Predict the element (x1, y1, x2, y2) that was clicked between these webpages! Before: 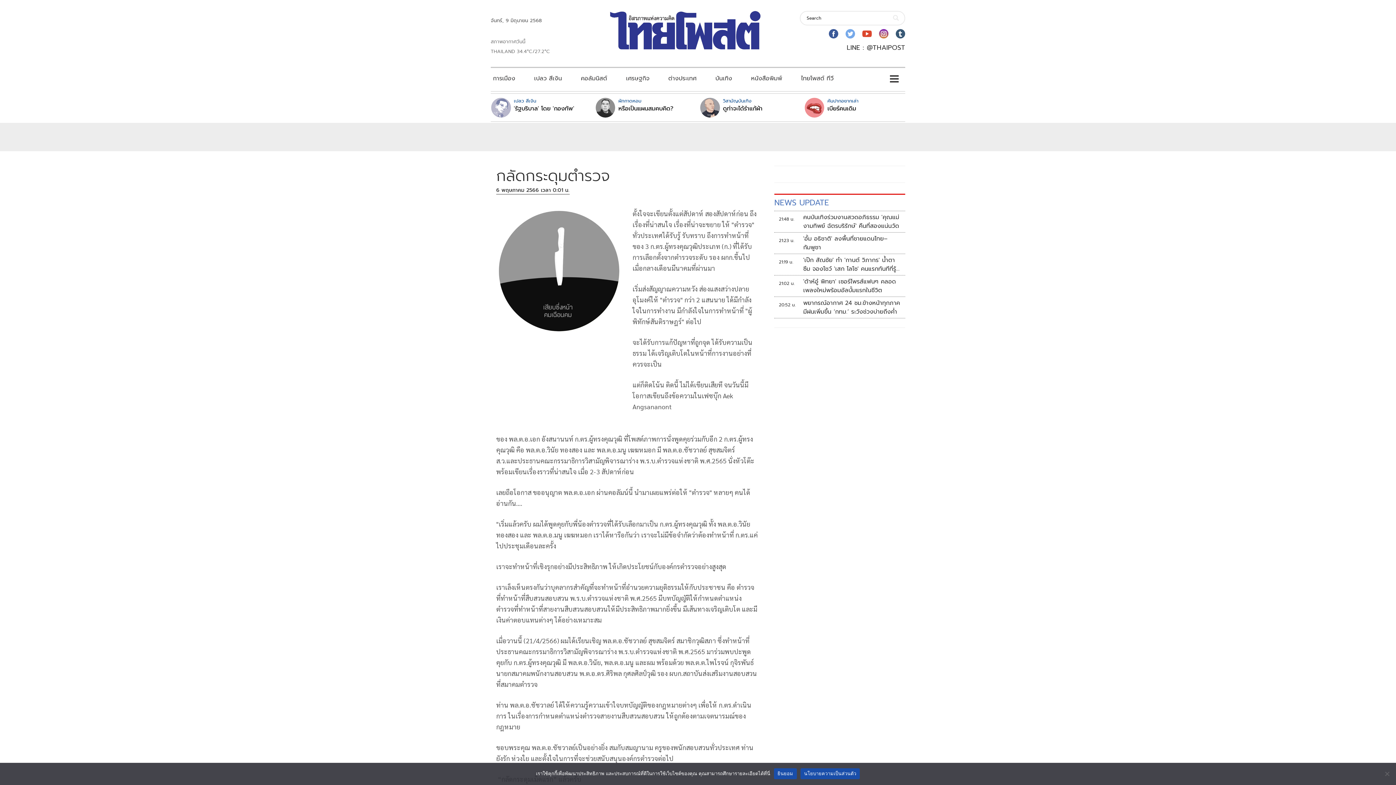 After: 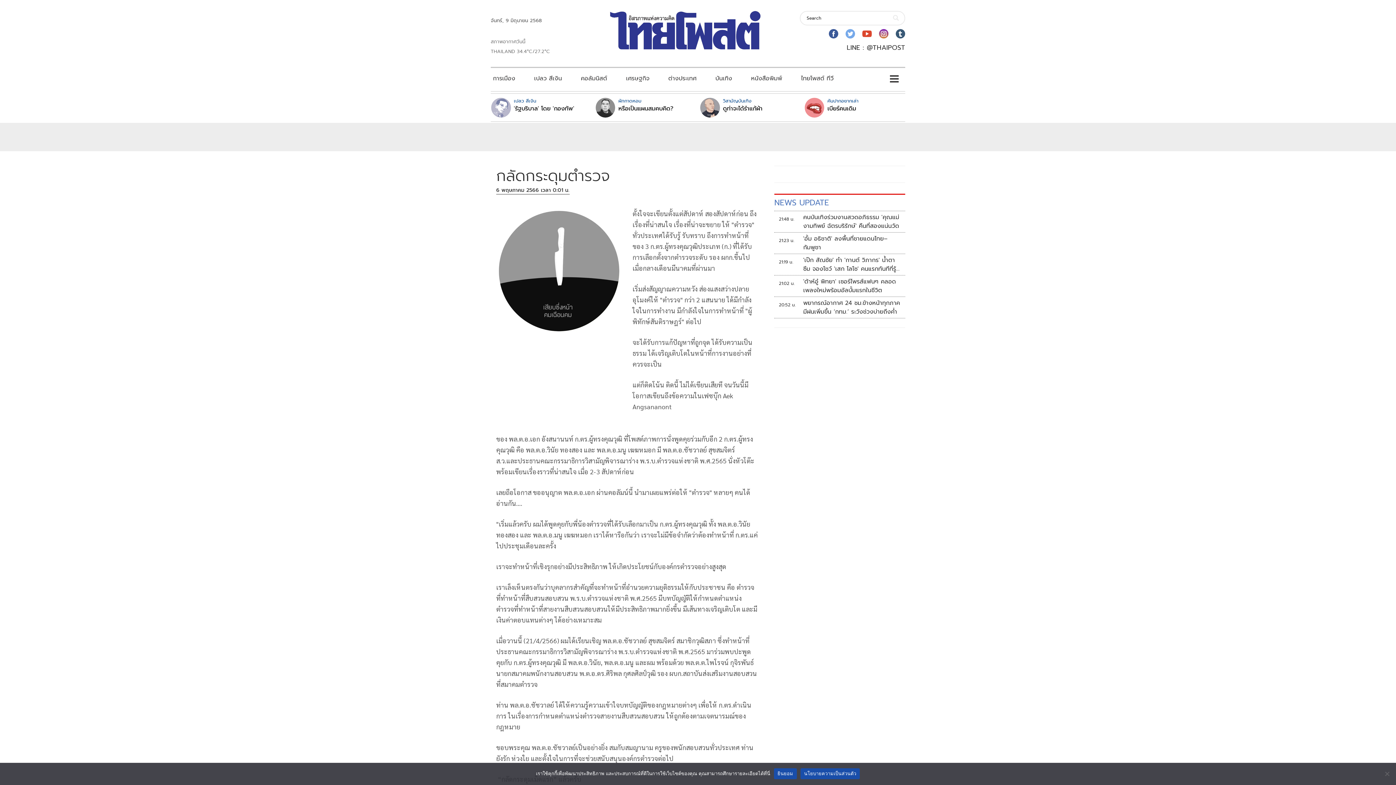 Action: bbox: (496, 208, 621, 333)